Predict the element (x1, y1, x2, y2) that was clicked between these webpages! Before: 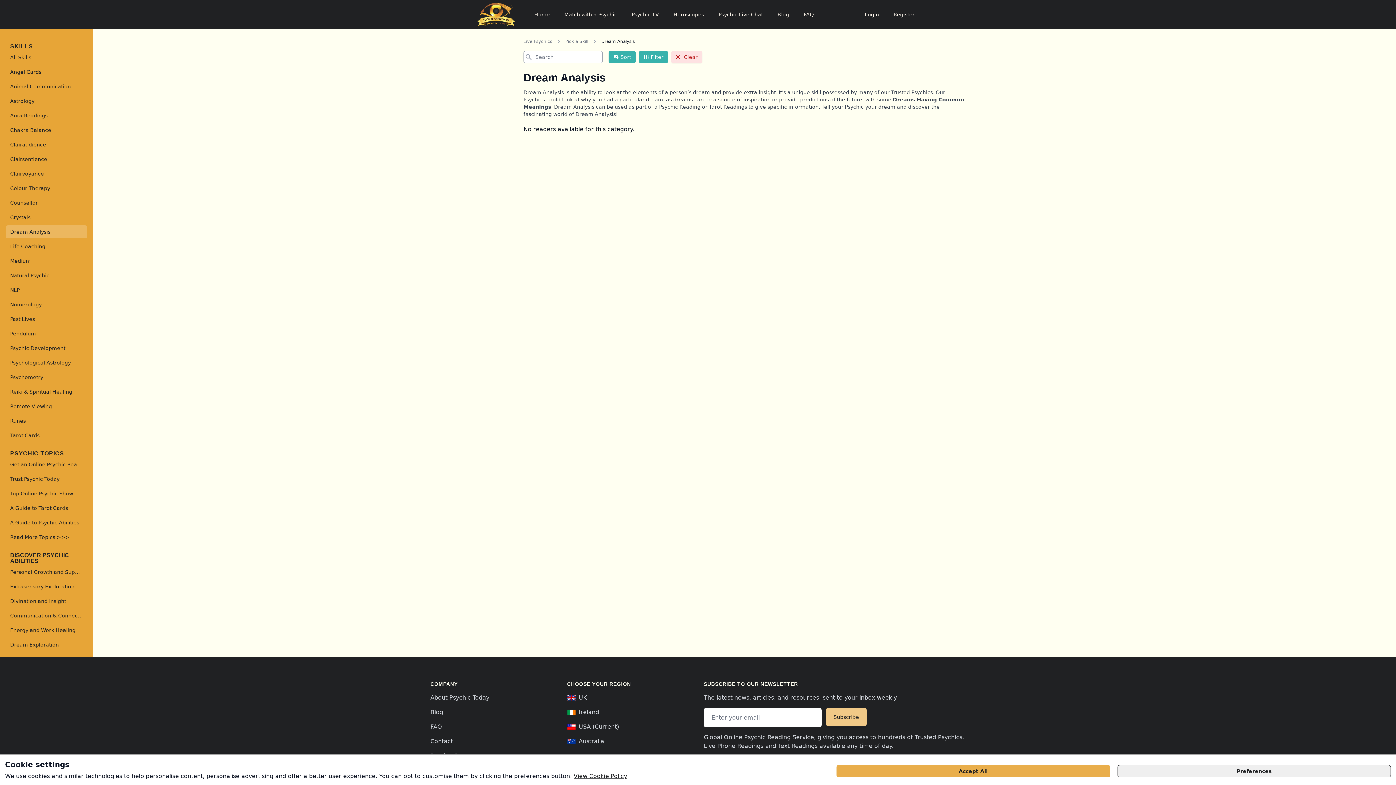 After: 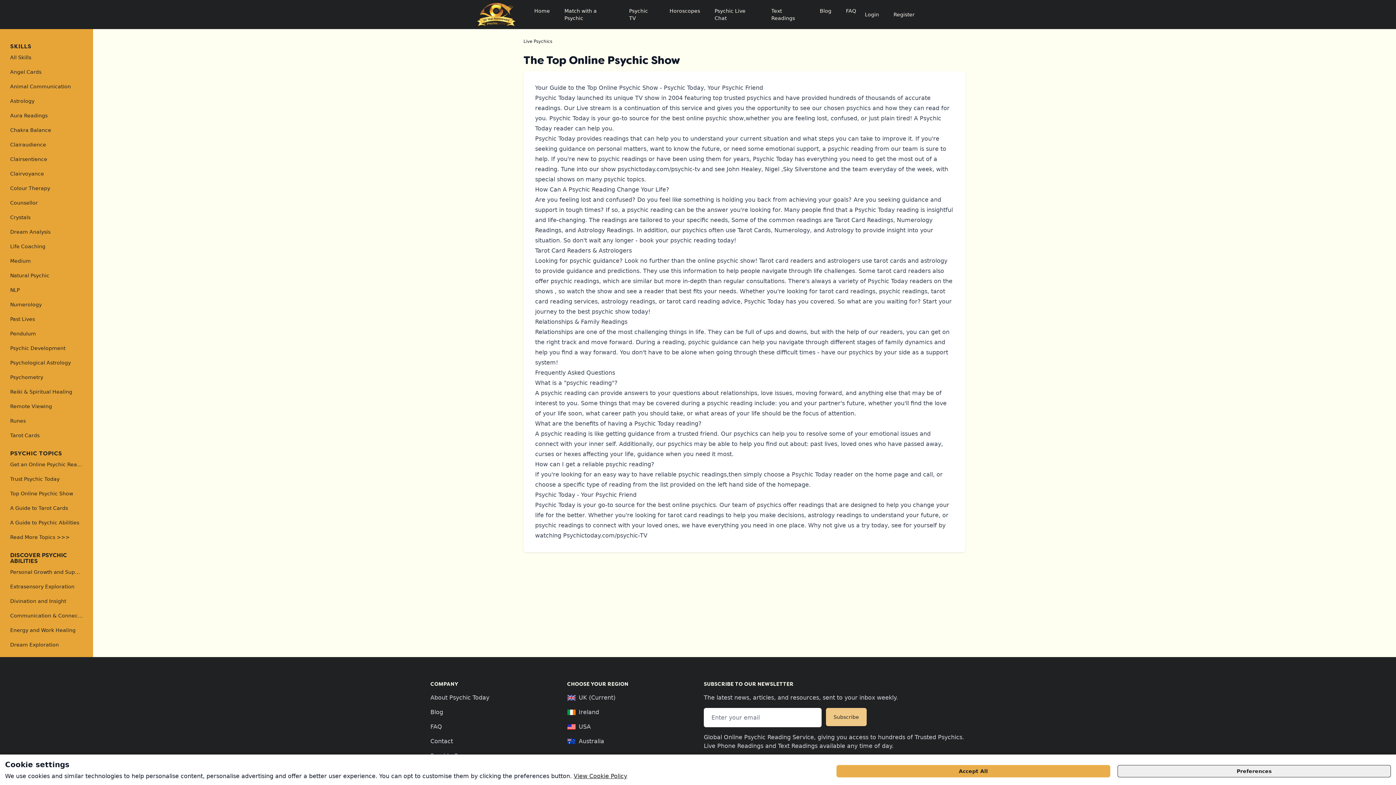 Action: bbox: (5, 487, 87, 500) label: Top Online Psychic Show